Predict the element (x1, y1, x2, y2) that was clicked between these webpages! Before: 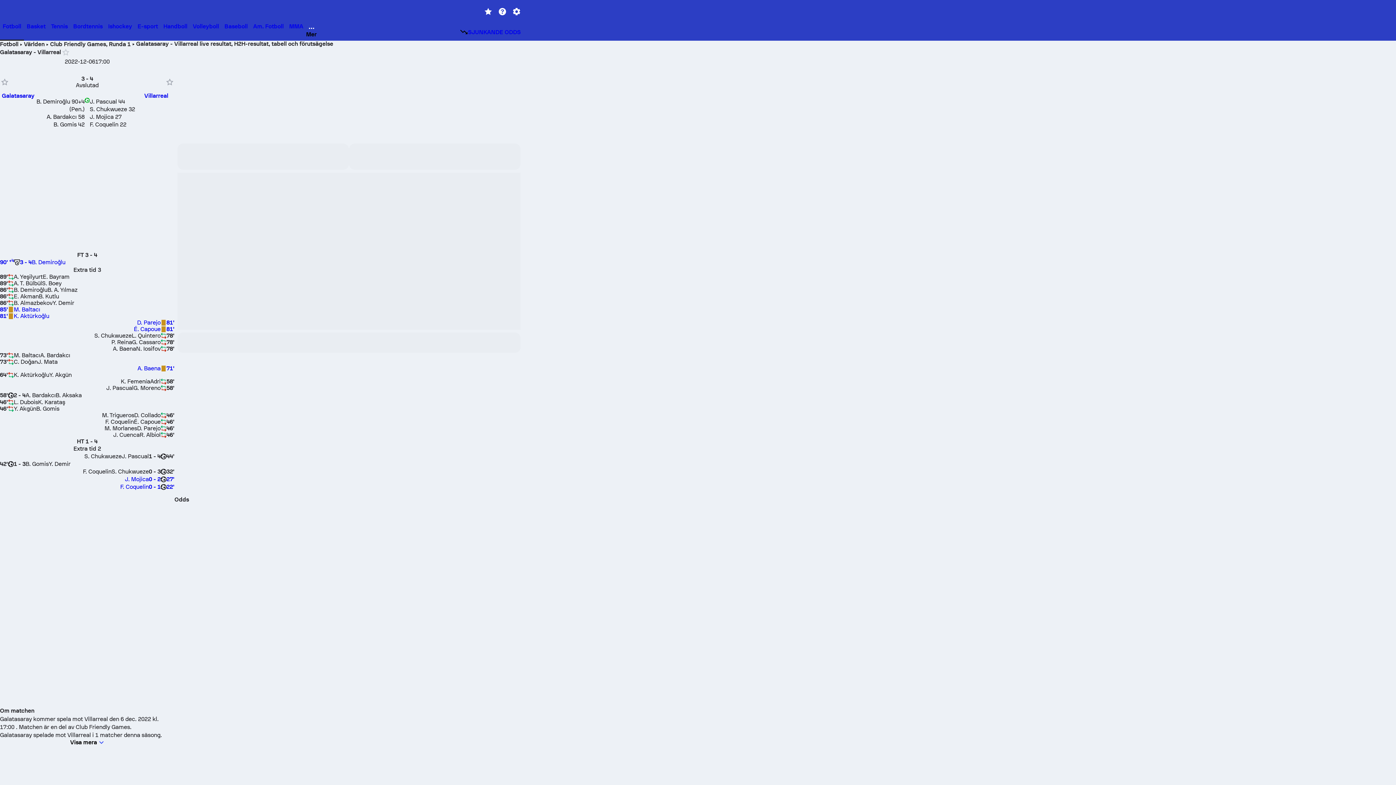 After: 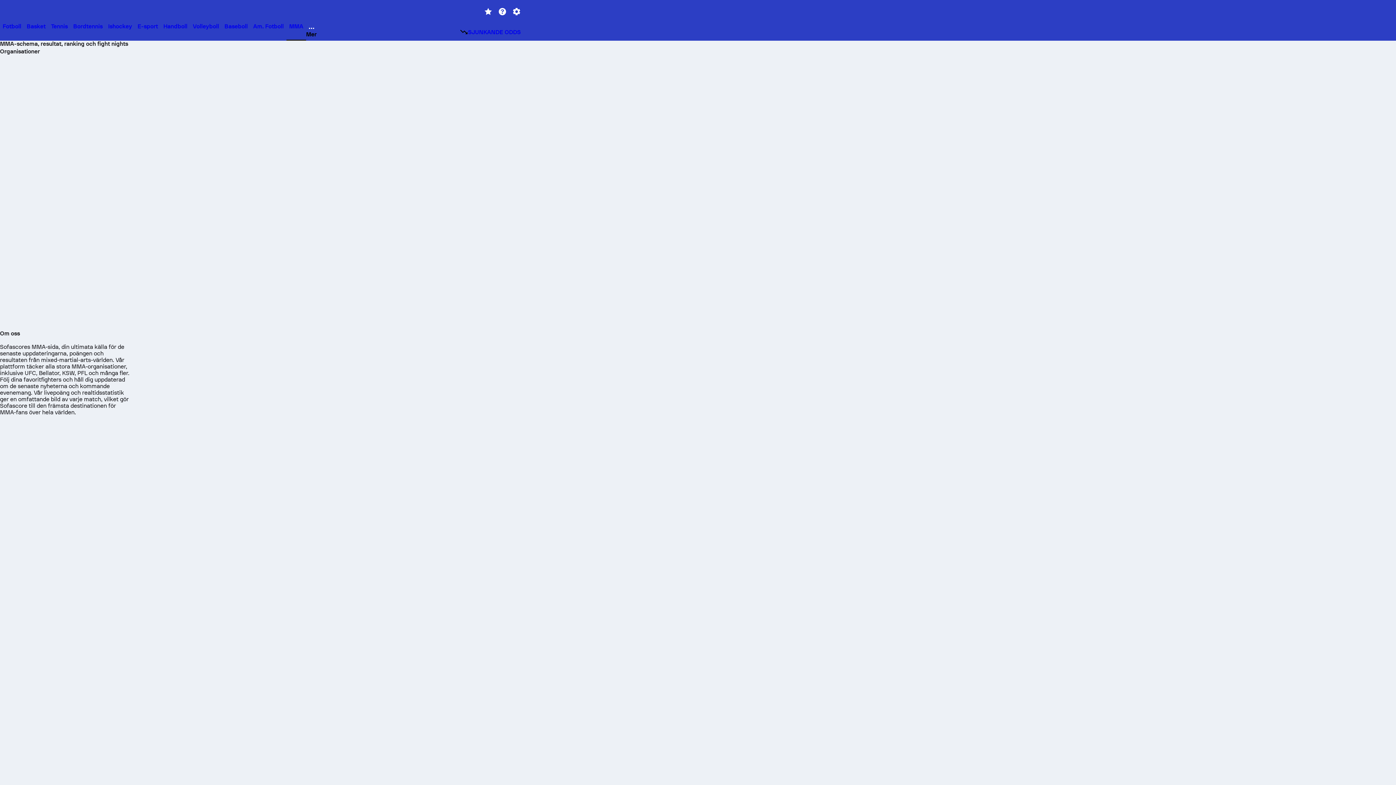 Action: label: MMA bbox: (286, 23, 306, 39)